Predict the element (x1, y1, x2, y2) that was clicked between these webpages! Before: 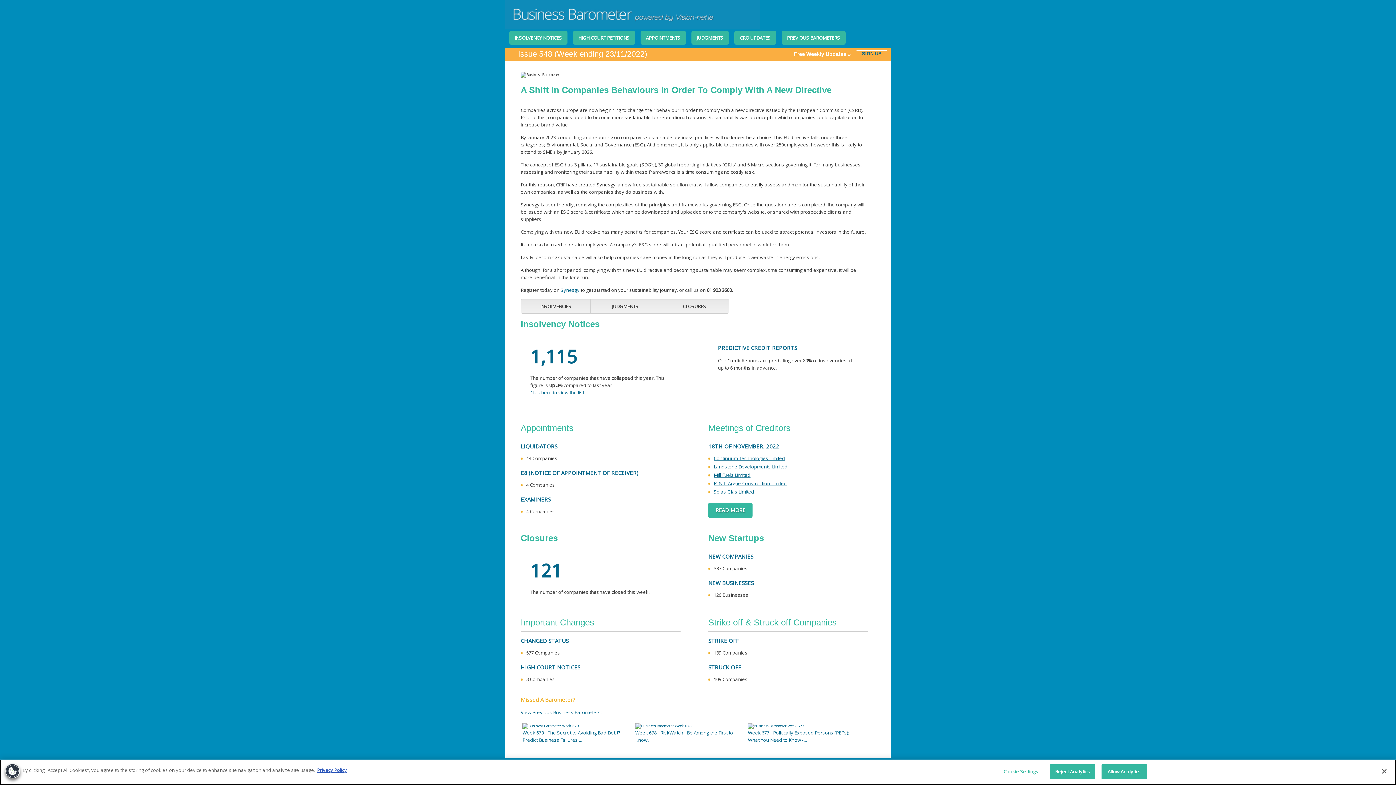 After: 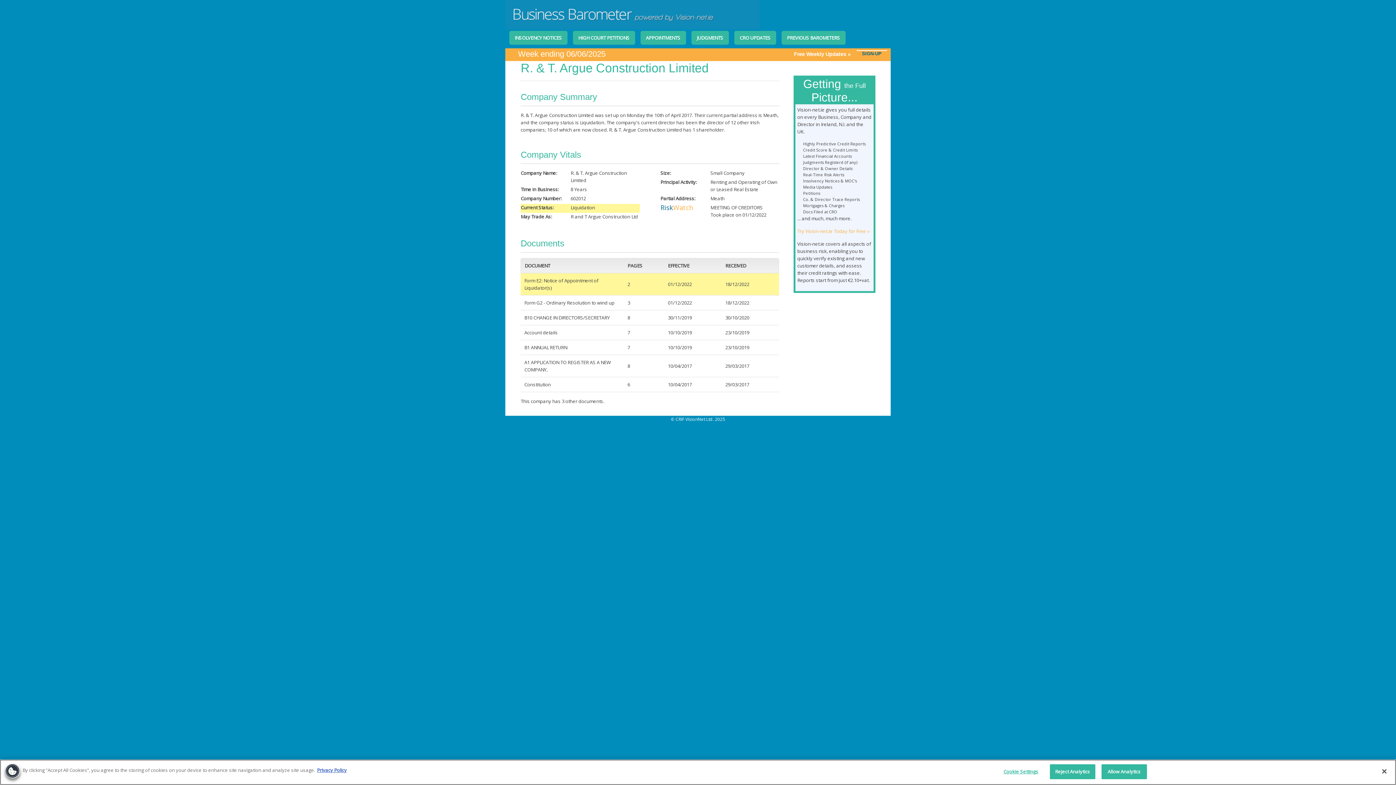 Action: bbox: (713, 480, 787, 486) label: R. & T. Argue Construction Limited